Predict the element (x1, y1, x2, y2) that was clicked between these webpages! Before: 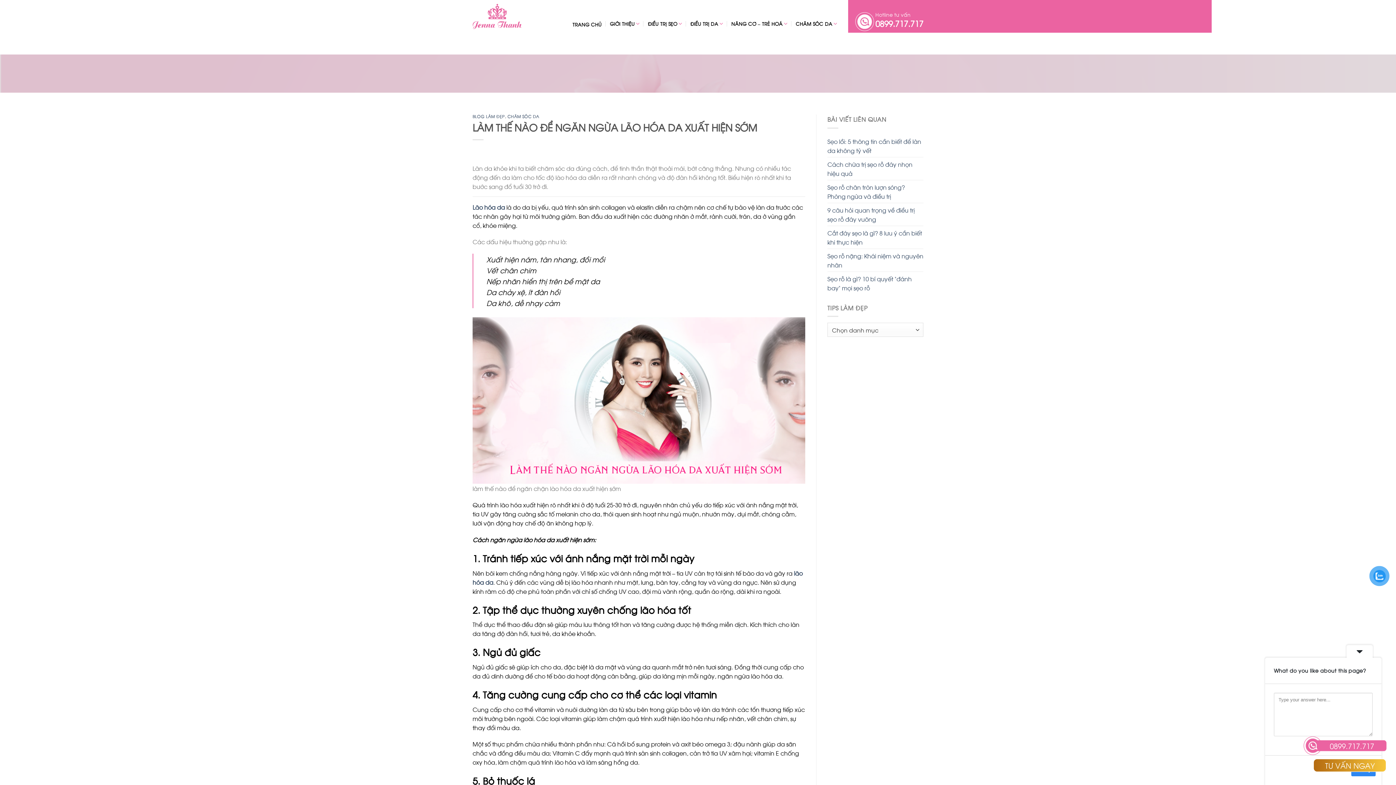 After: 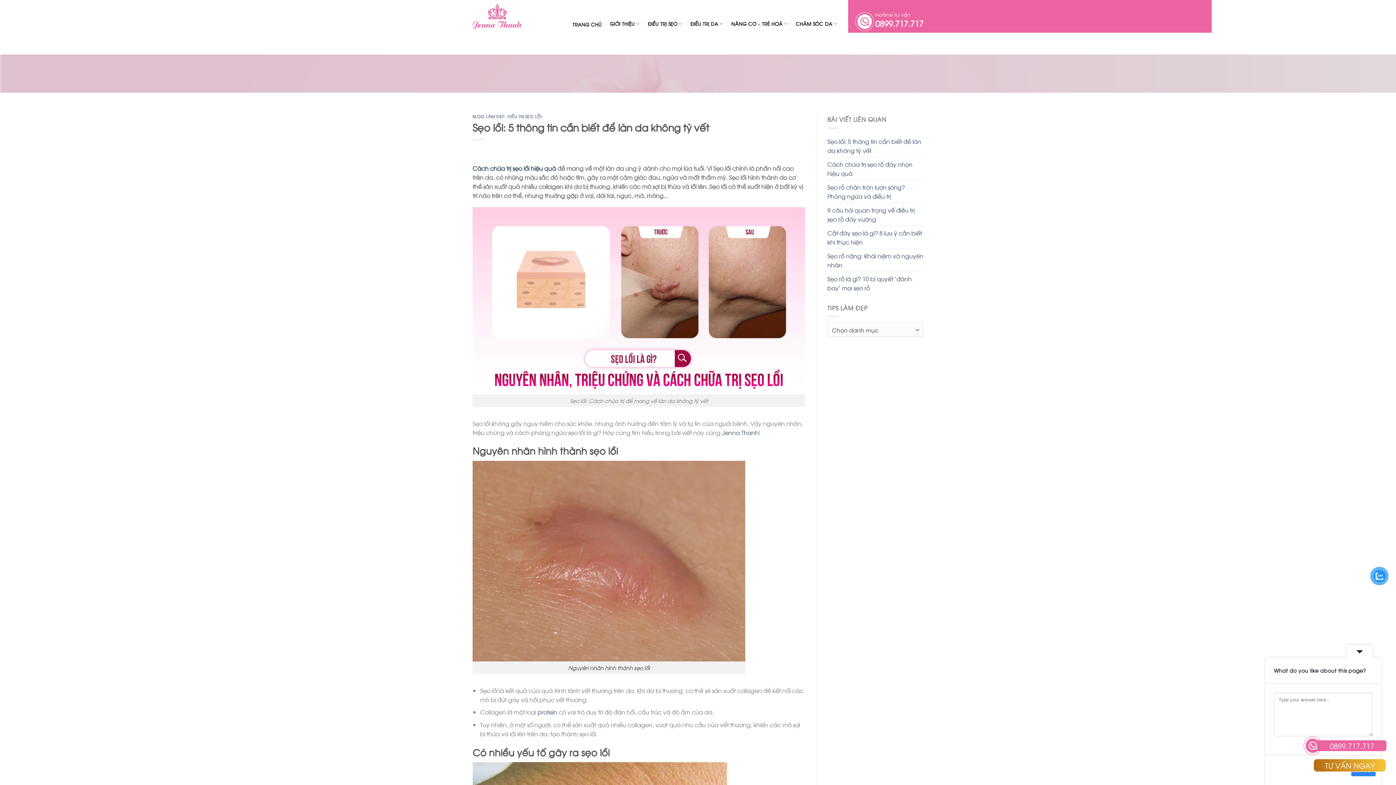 Action: bbox: (827, 134, 923, 156) label: Sẹo lồi: 5 thông tin cần biết để làn da không tỳ vết